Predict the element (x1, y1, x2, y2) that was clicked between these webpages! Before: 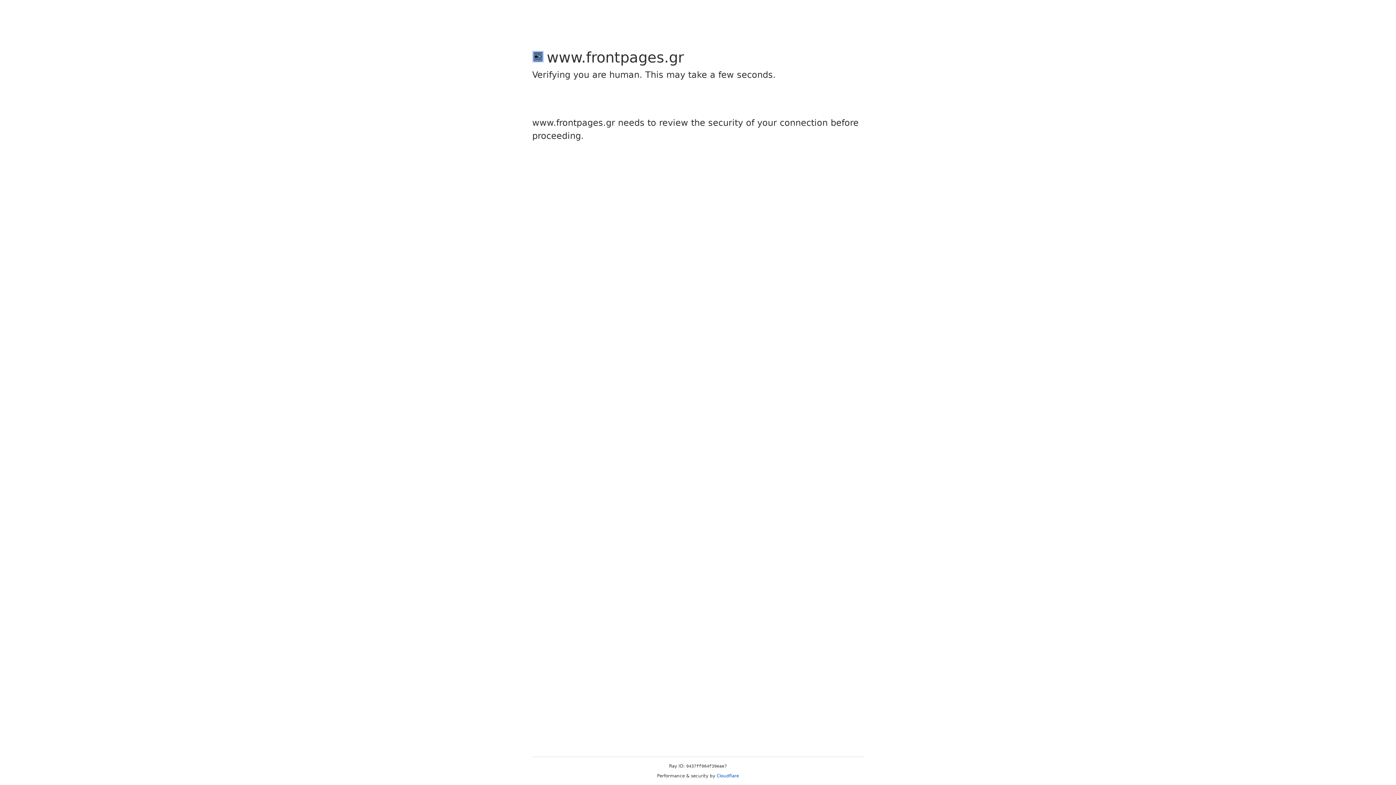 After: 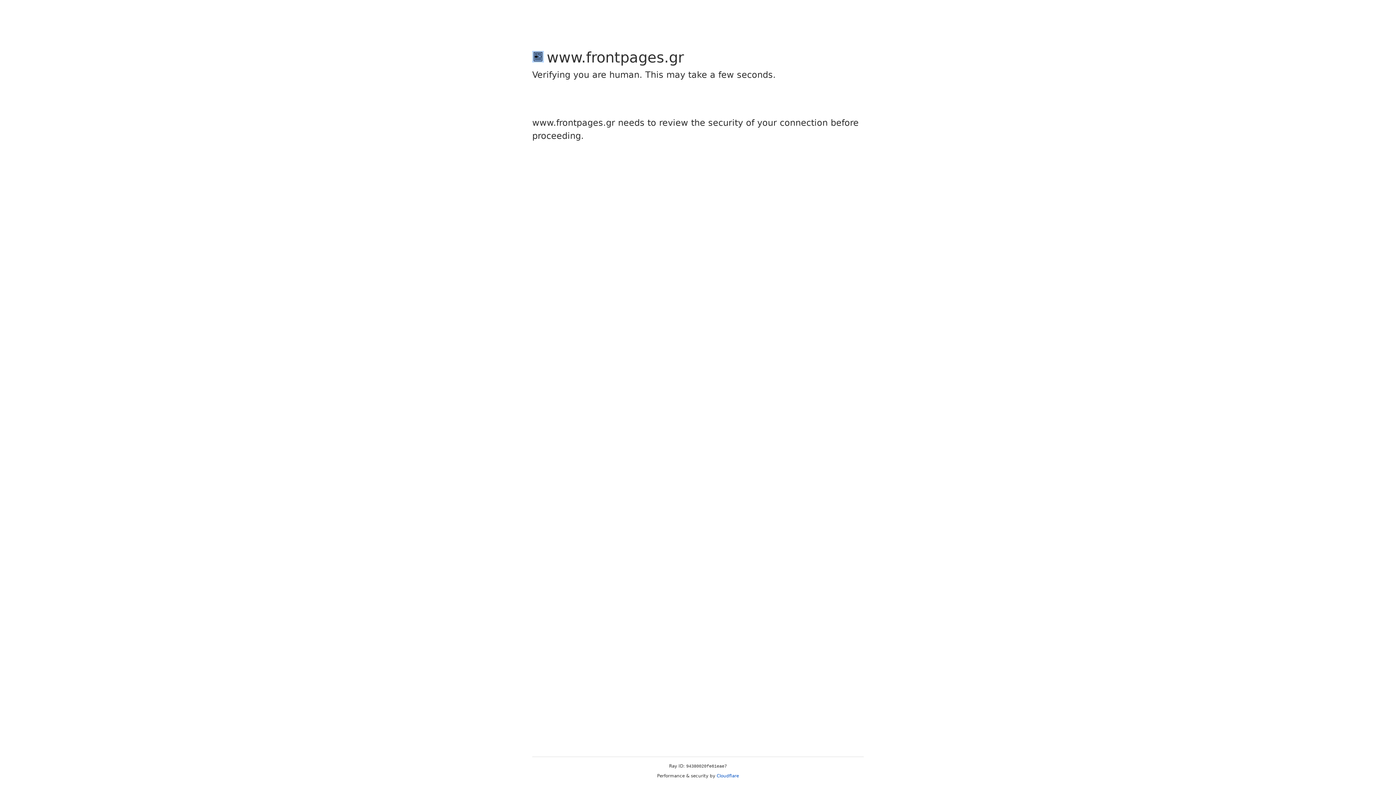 Action: bbox: (716, 773, 739, 778) label: Cloudflare